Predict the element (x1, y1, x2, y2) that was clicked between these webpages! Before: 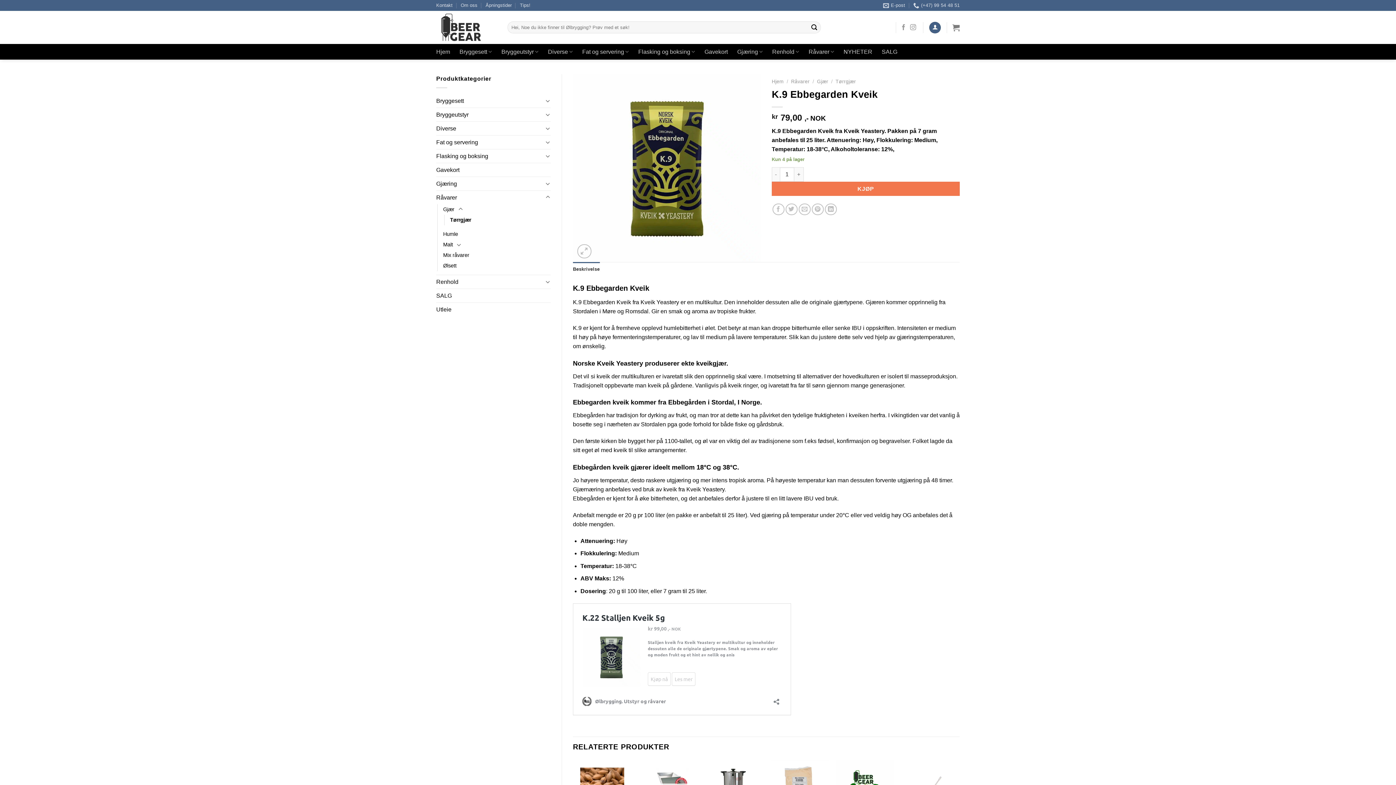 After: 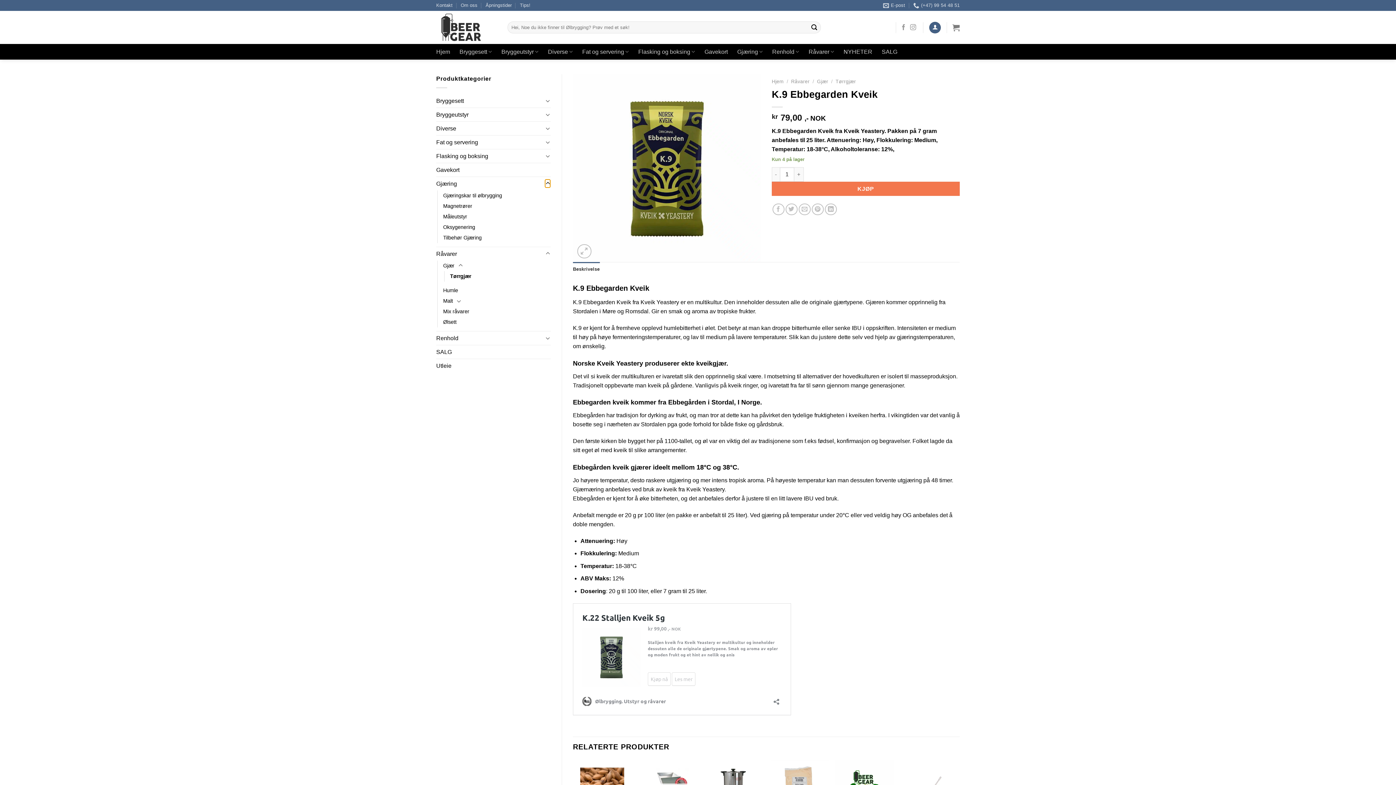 Action: bbox: (545, 179, 550, 188) label: Toggle